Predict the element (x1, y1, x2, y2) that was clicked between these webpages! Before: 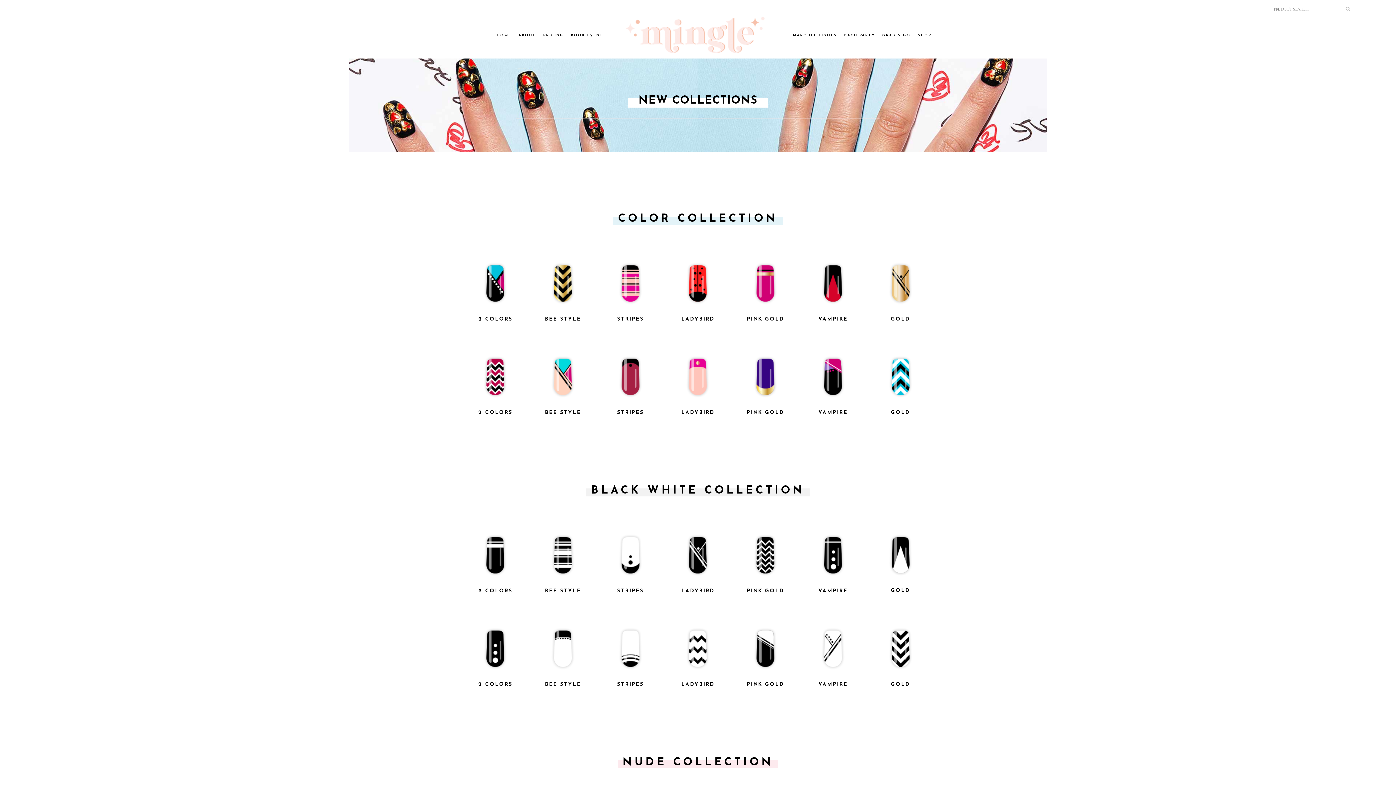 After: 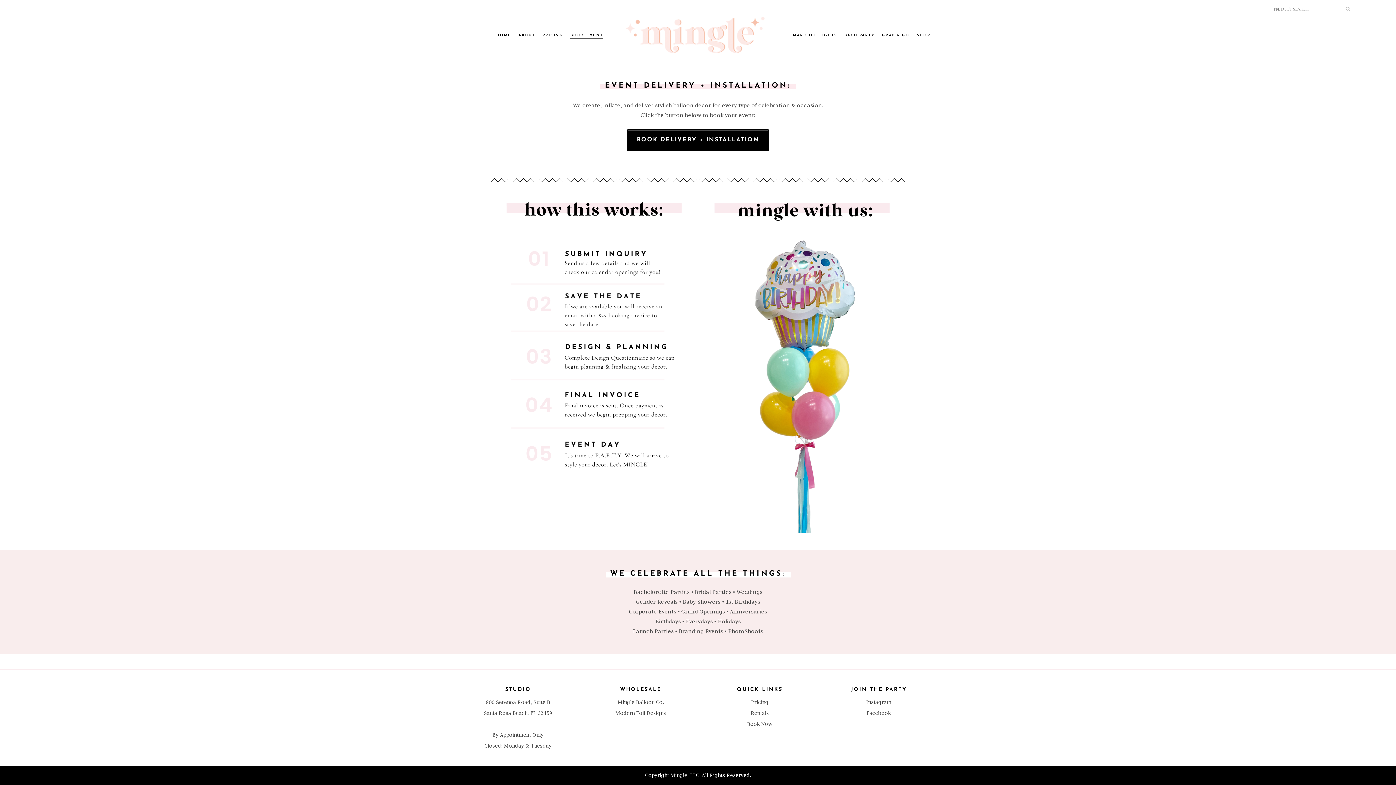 Action: bbox: (567, 12, 606, 59) label: BOOK EVENT